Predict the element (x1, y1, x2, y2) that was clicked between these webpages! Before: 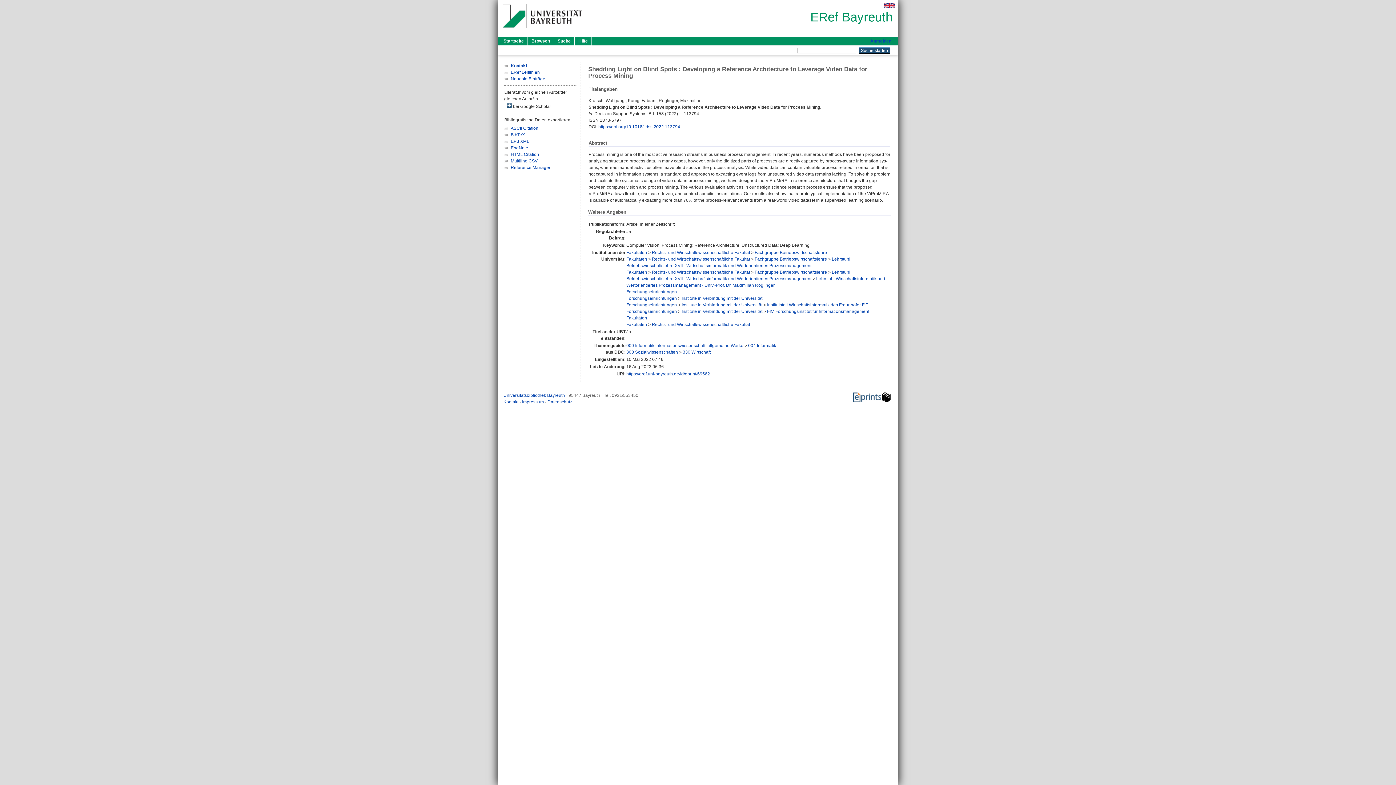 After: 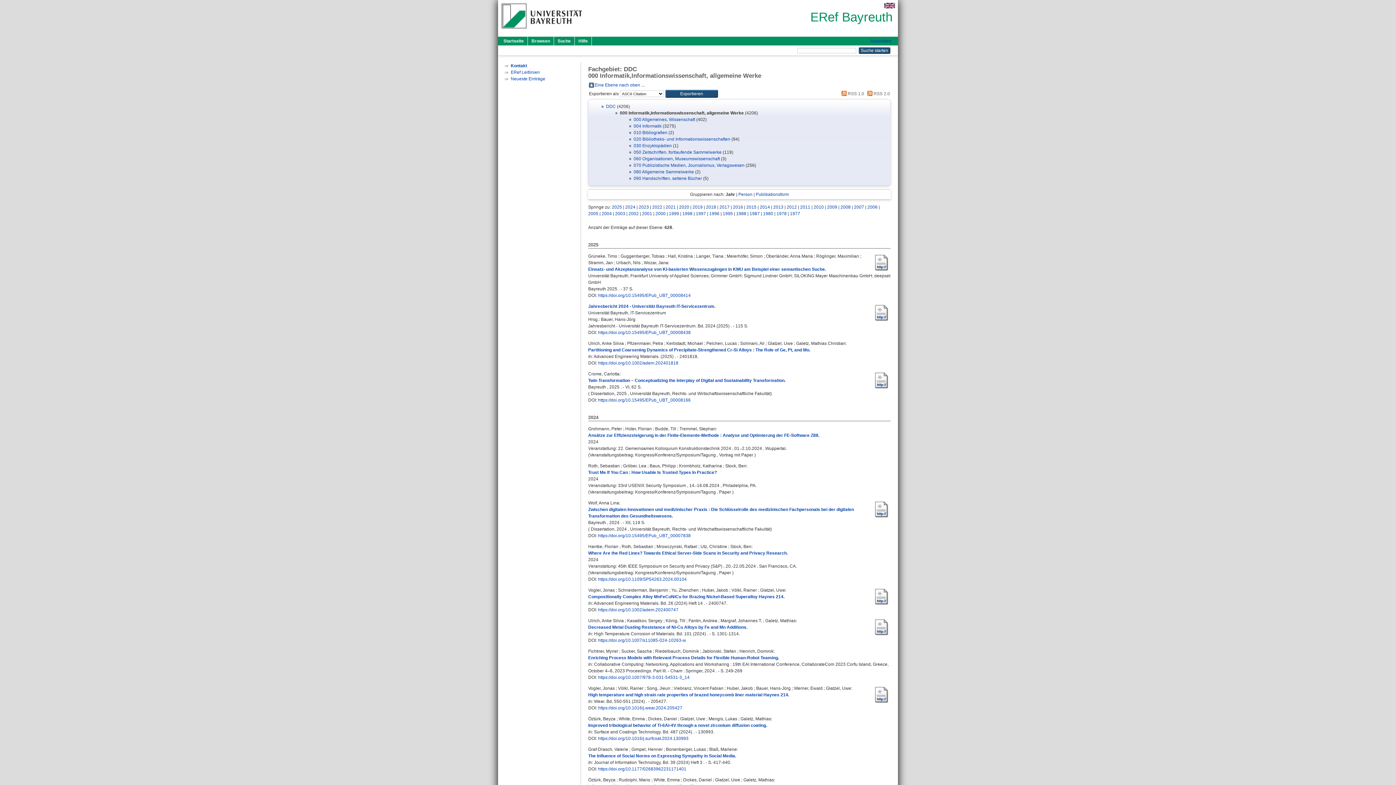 Action: label: 000 Informatik,Informationswissenschaft, allgemeine Werke bbox: (626, 343, 743, 348)